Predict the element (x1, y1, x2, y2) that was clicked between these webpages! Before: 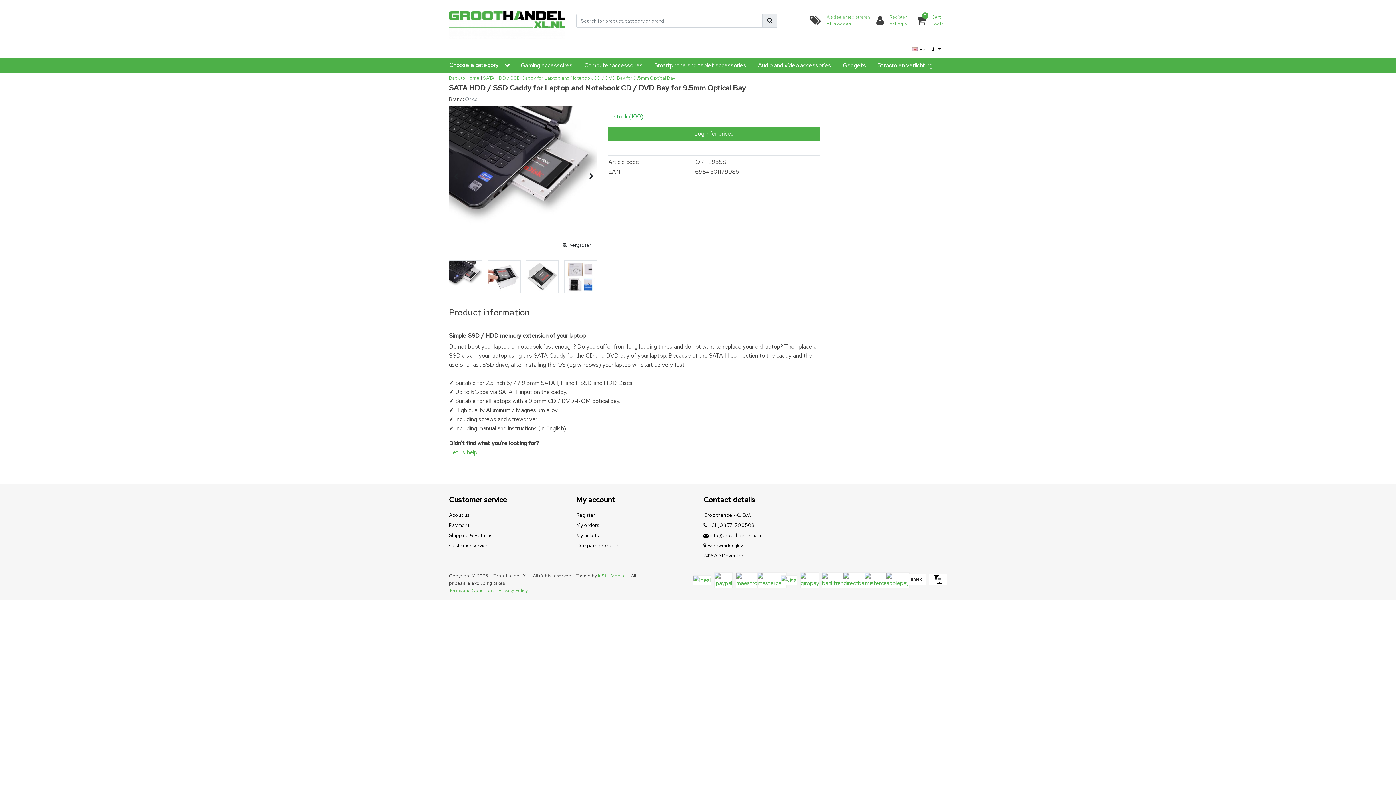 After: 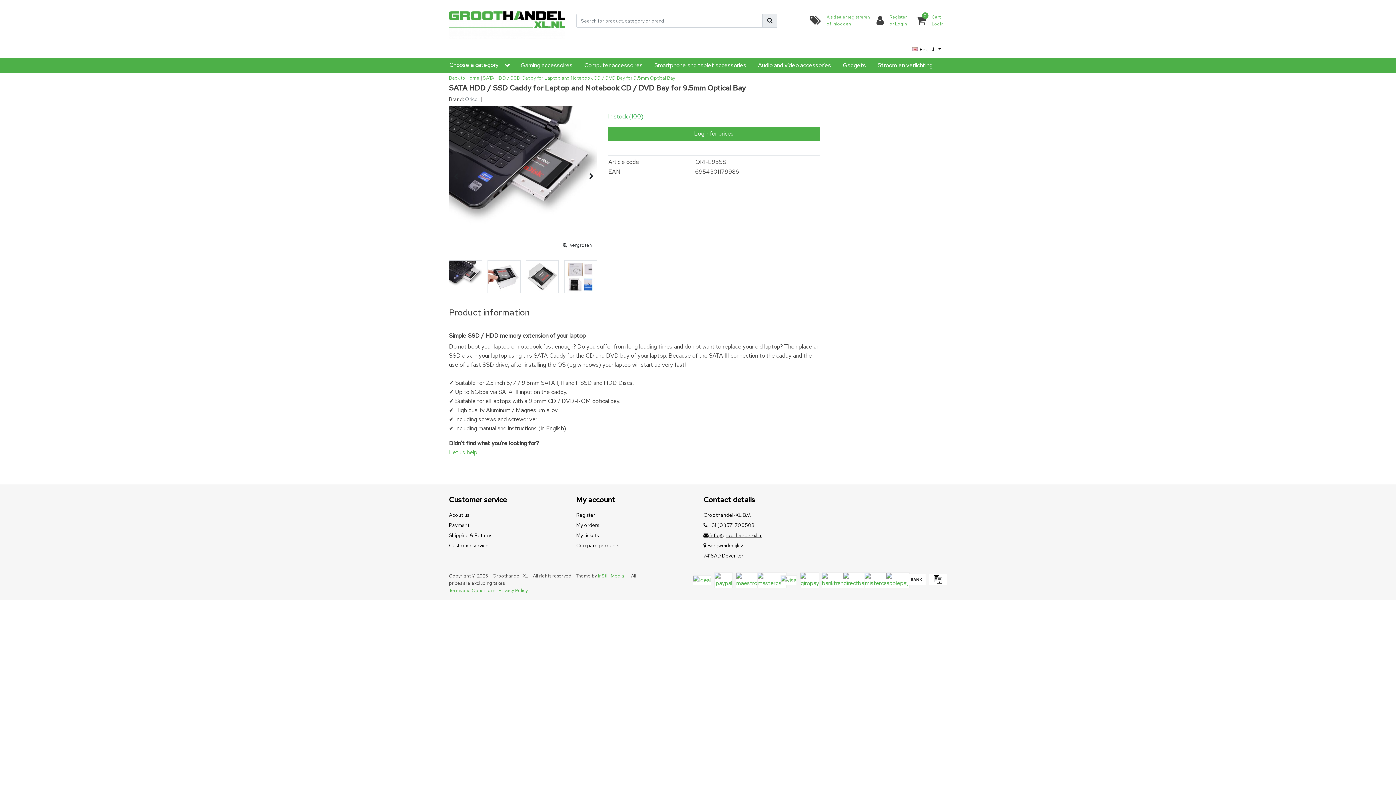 Action: bbox: (703, 532, 762, 538) label:  info@groothandel-xl.nl